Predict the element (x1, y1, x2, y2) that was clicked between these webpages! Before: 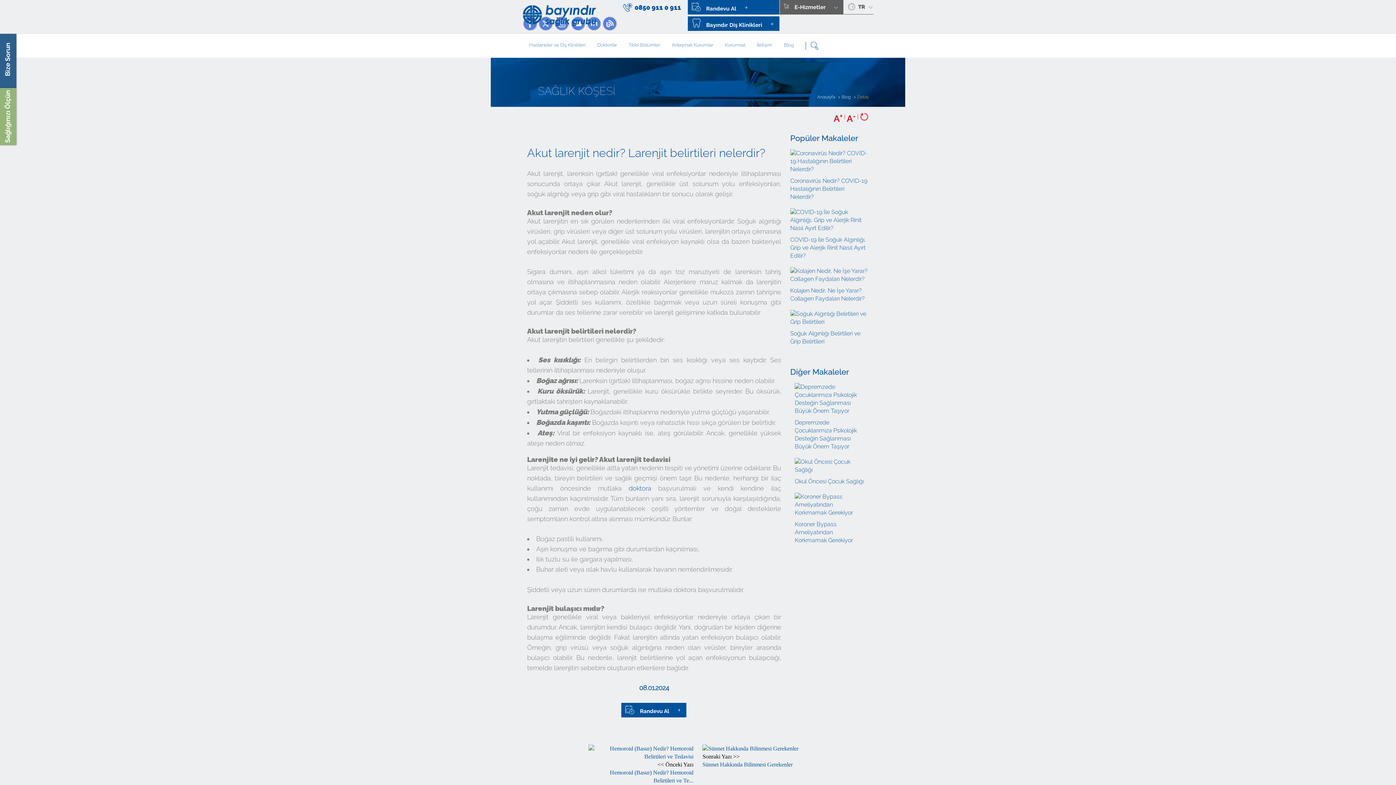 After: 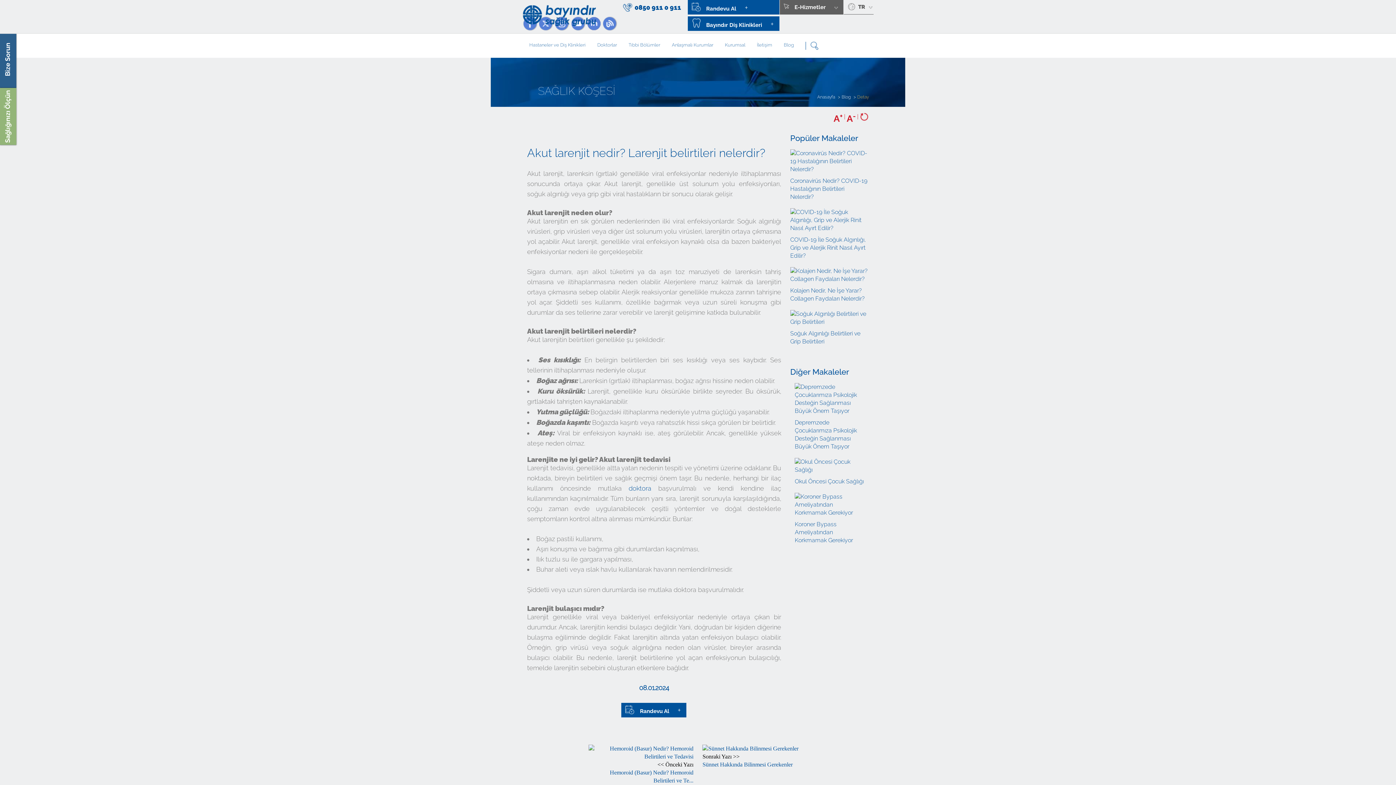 Action: bbox: (860, 110, 869, 121)